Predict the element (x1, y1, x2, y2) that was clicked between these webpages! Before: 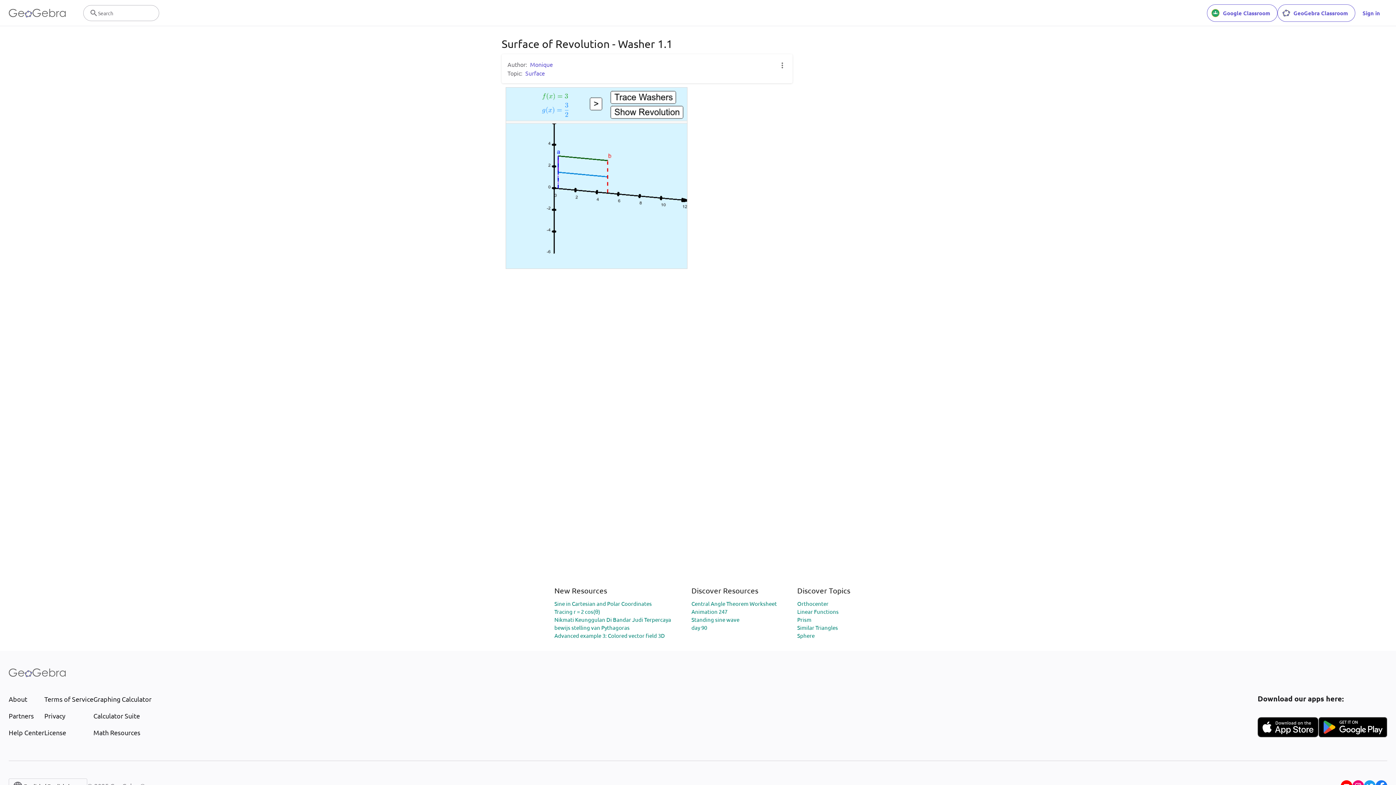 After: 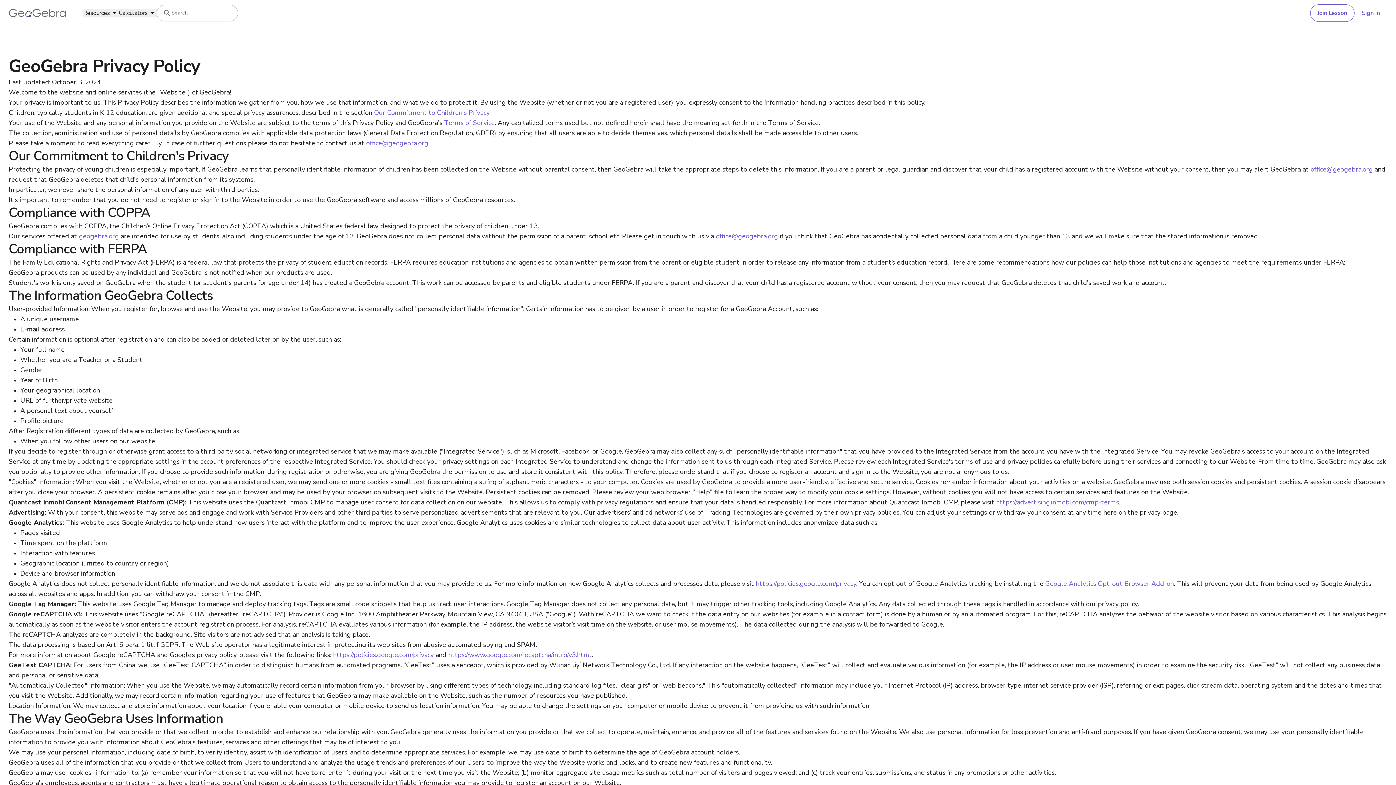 Action: label: Privacy bbox: (44, 711, 93, 721)